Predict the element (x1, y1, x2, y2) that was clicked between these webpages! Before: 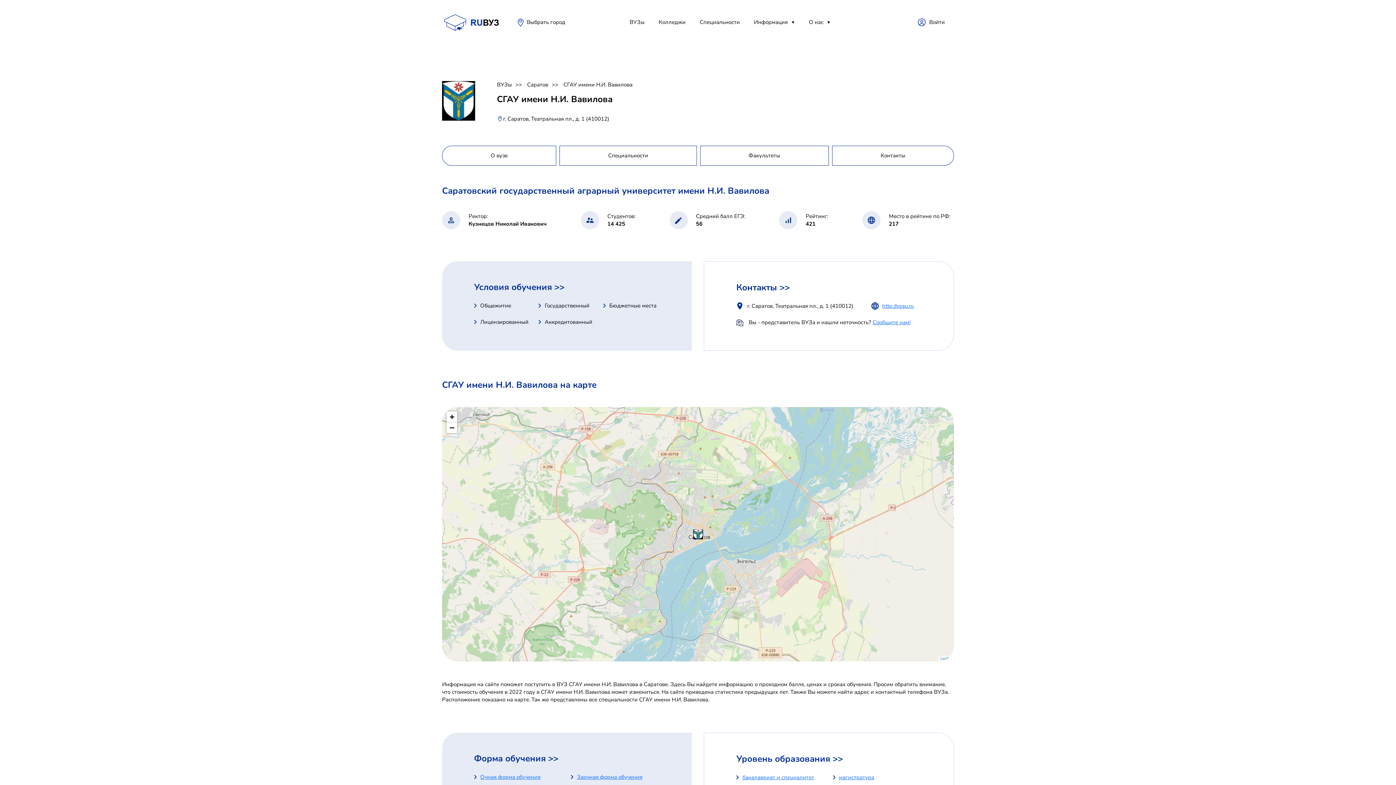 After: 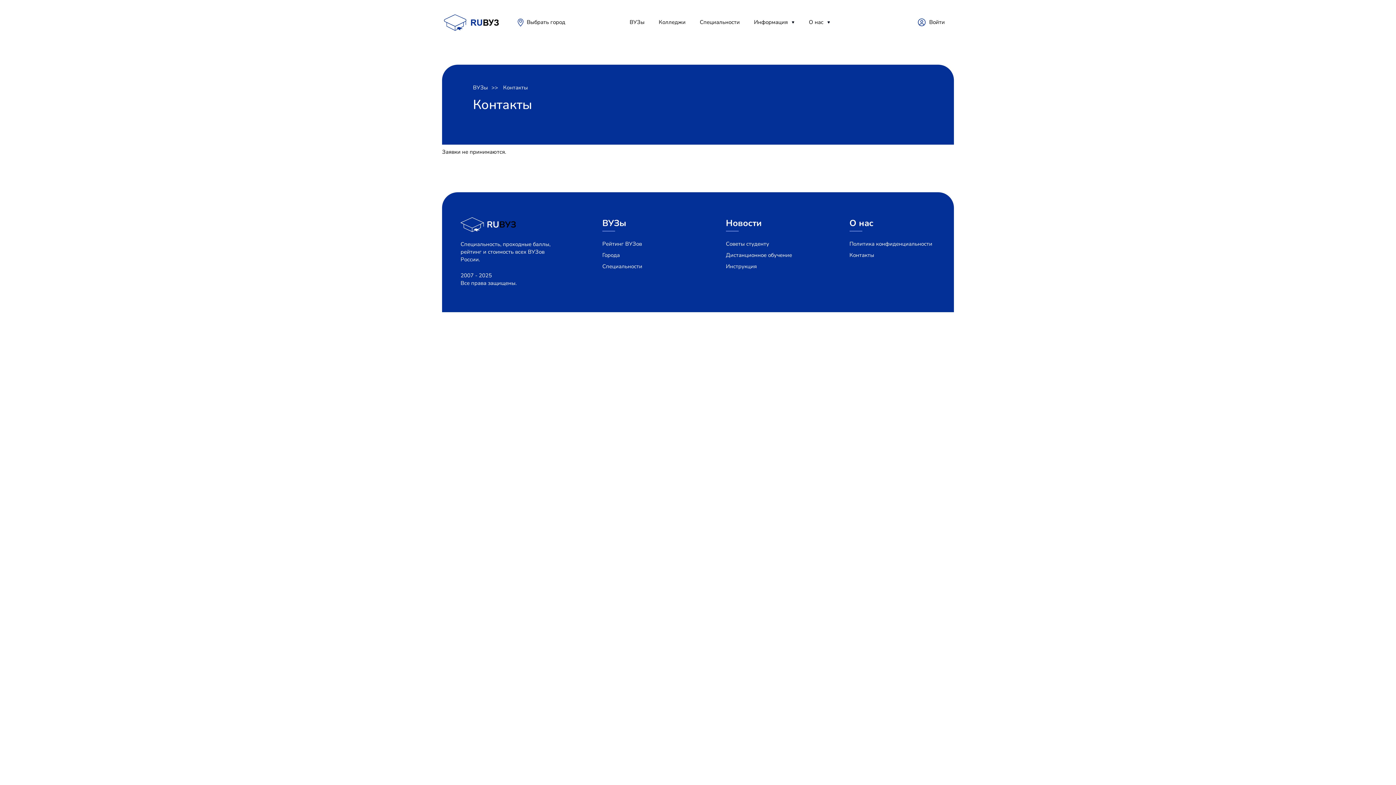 Action: bbox: (872, 318, 910, 326) label: Сообщите нам!